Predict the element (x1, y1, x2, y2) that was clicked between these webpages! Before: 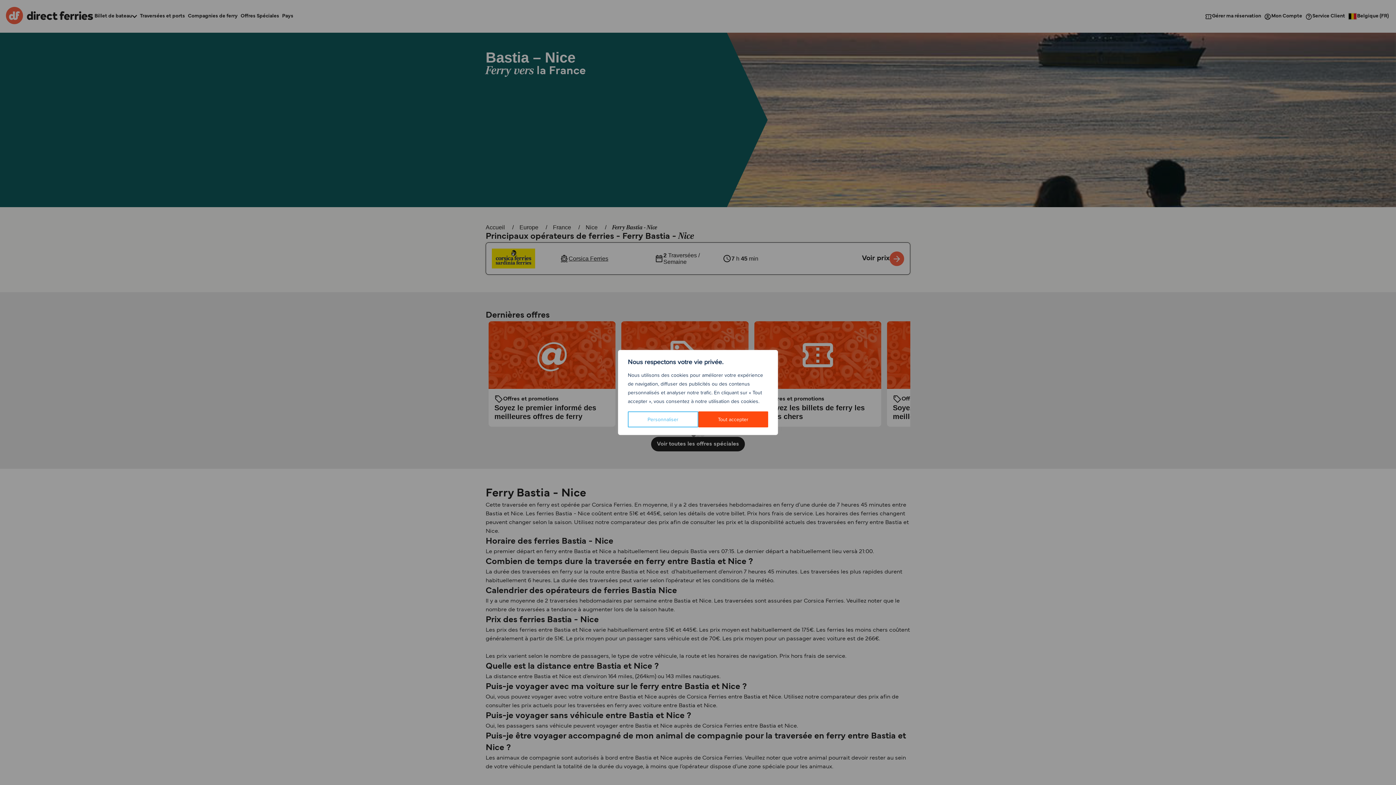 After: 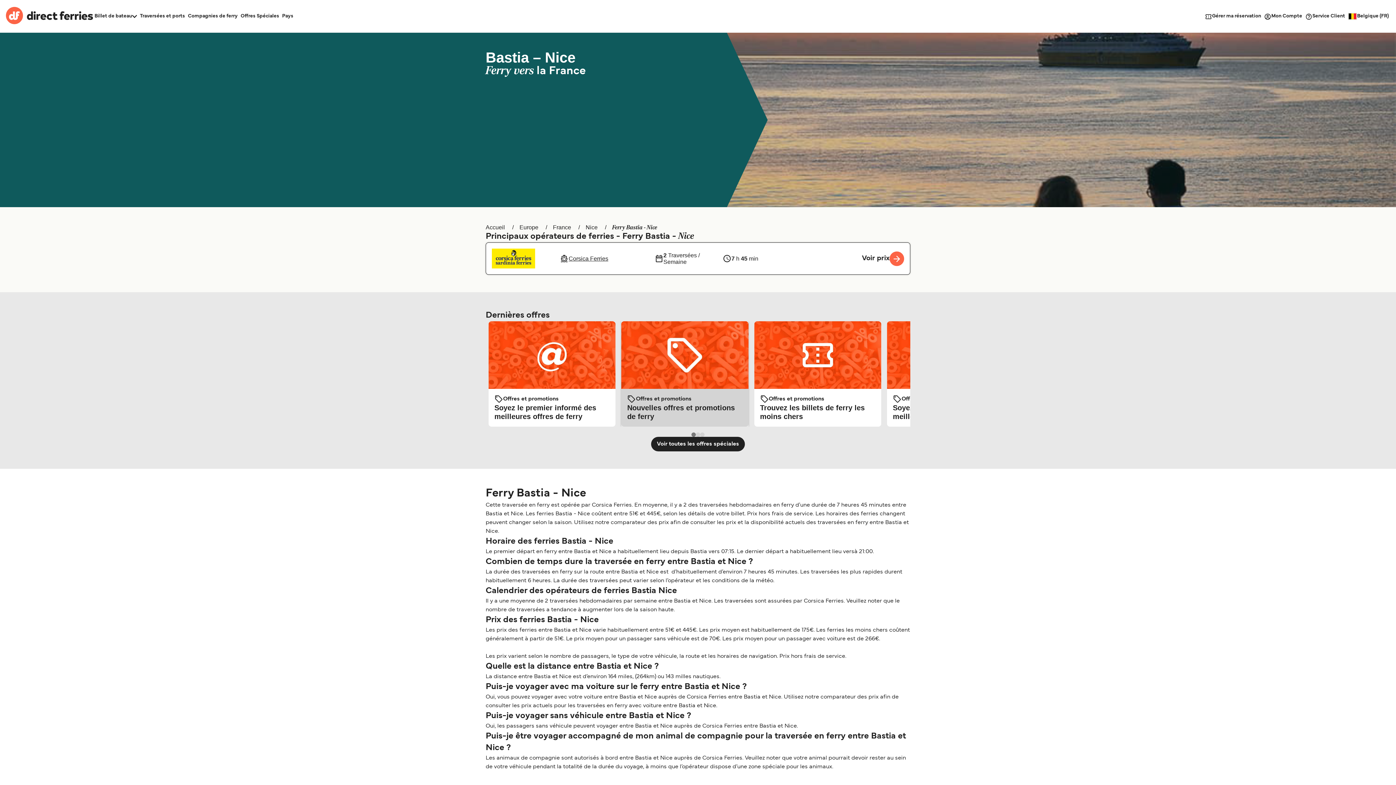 Action: bbox: (698, 411, 768, 427) label: Tout accepter